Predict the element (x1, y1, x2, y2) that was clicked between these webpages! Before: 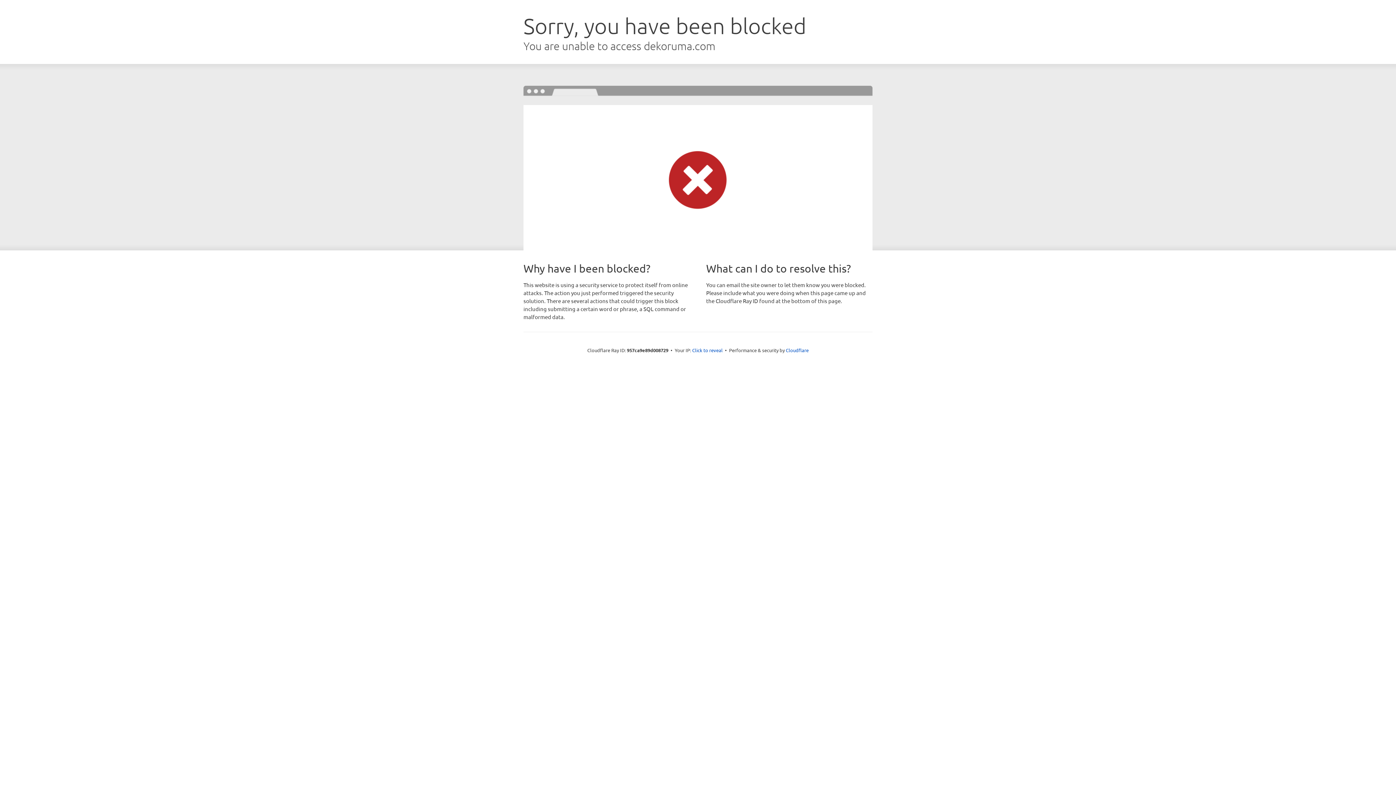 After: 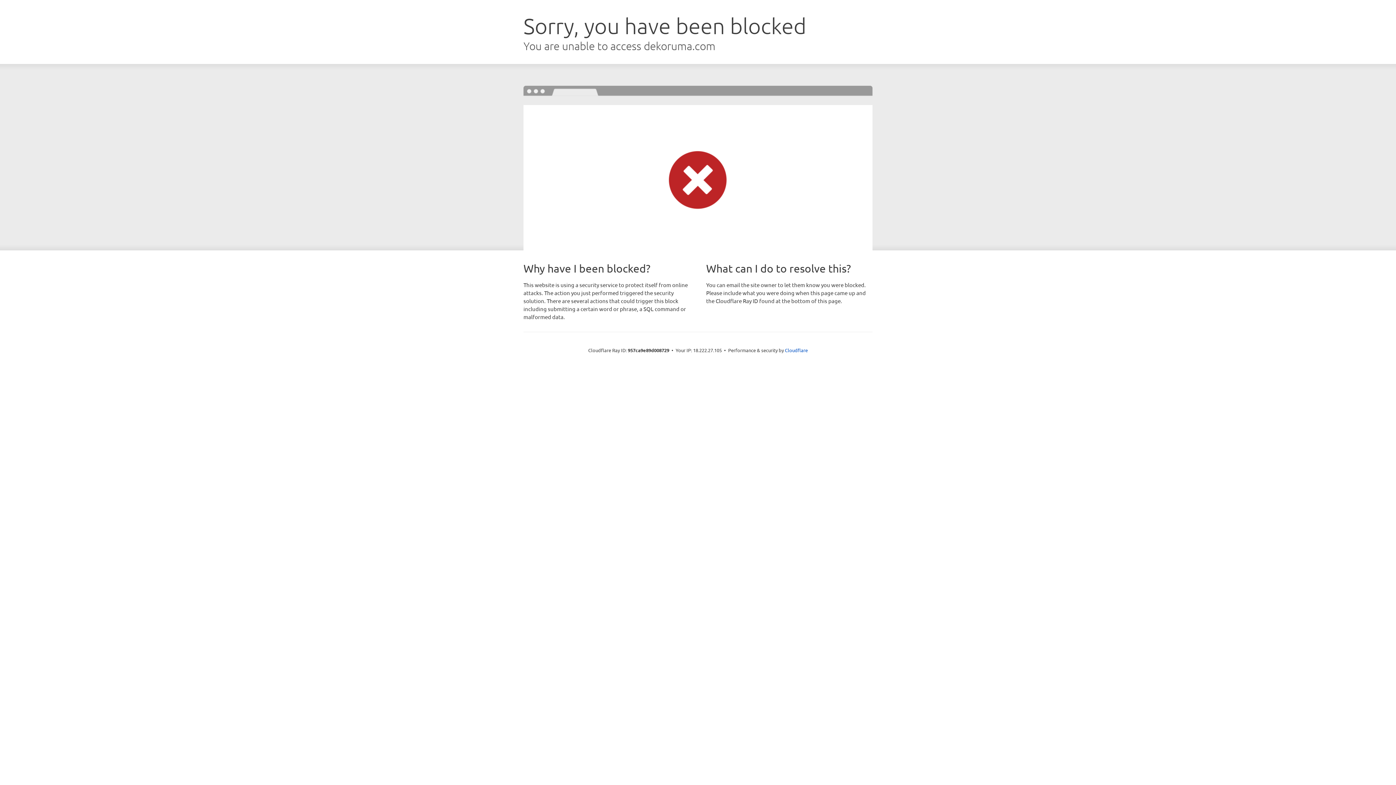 Action: bbox: (692, 346, 722, 353) label: Click to reveal